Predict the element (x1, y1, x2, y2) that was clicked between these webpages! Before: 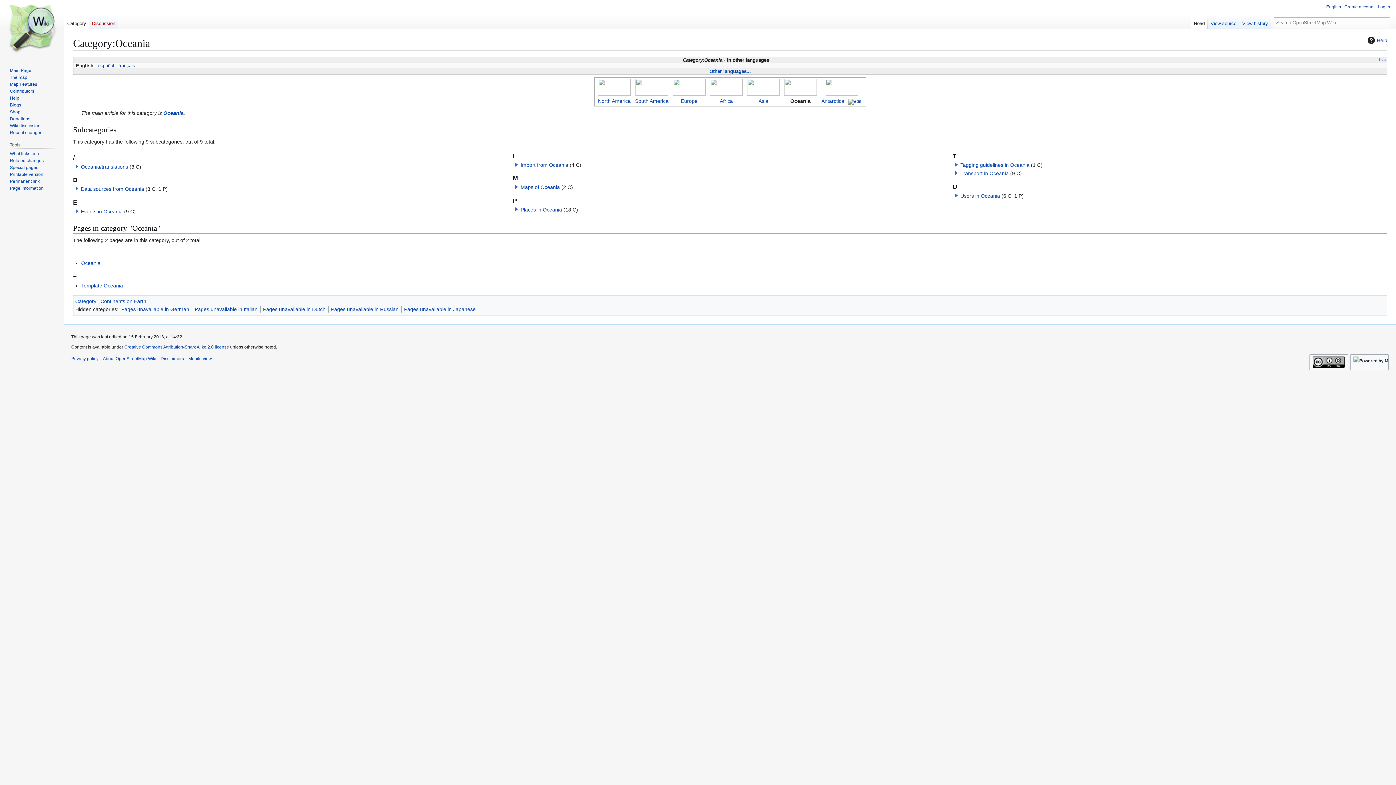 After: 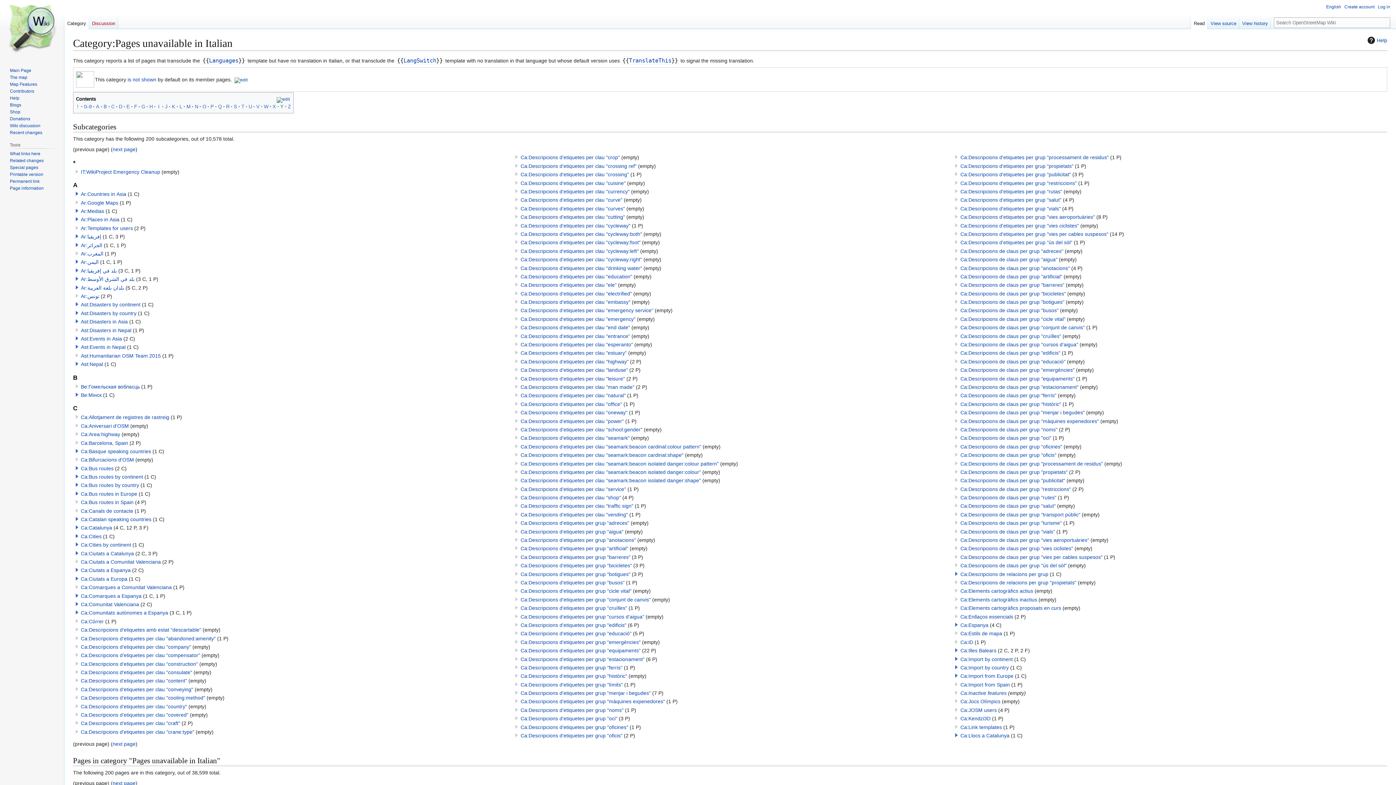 Action: bbox: (194, 306, 257, 312) label: Pages unavailable in Italian